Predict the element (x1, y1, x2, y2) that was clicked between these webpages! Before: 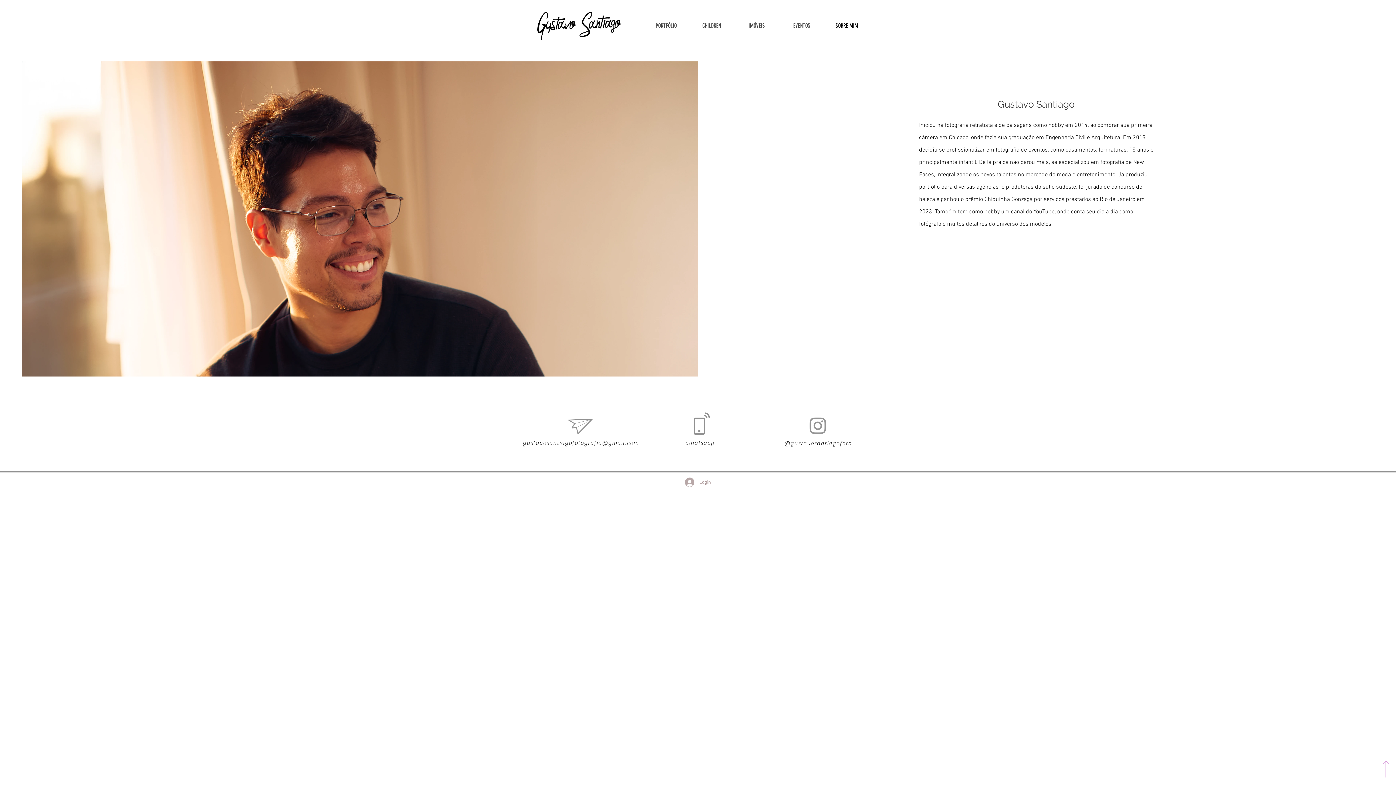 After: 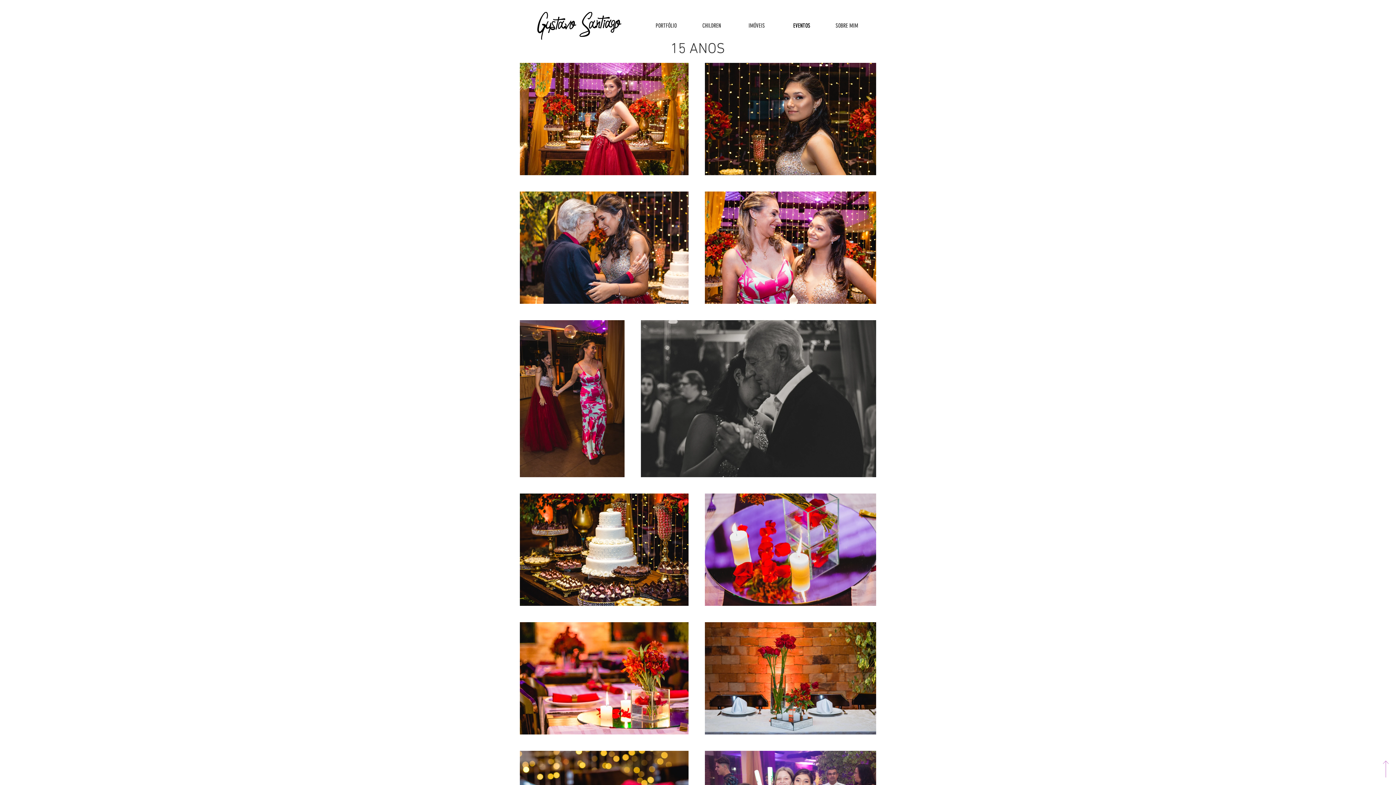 Action: label: EVENTOS bbox: (779, 17, 824, 33)